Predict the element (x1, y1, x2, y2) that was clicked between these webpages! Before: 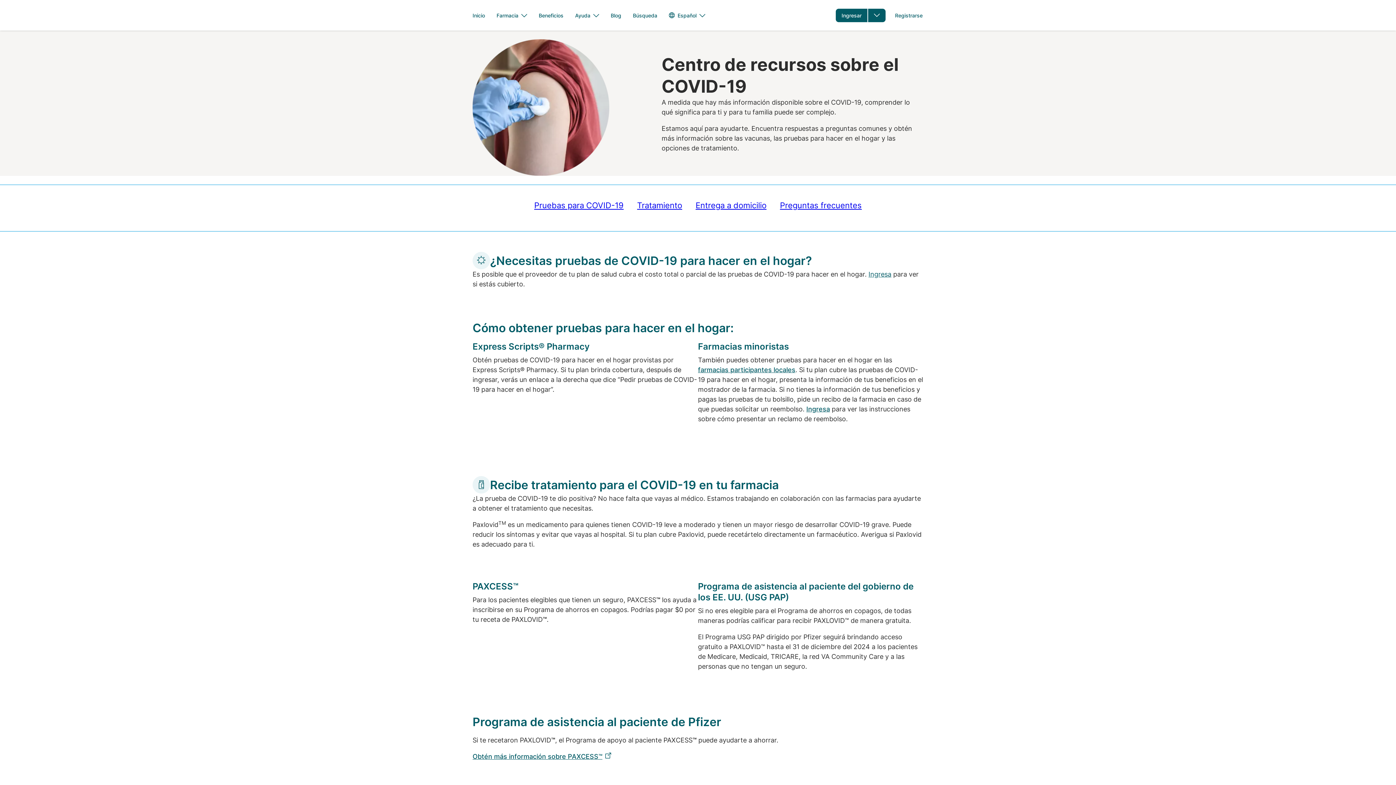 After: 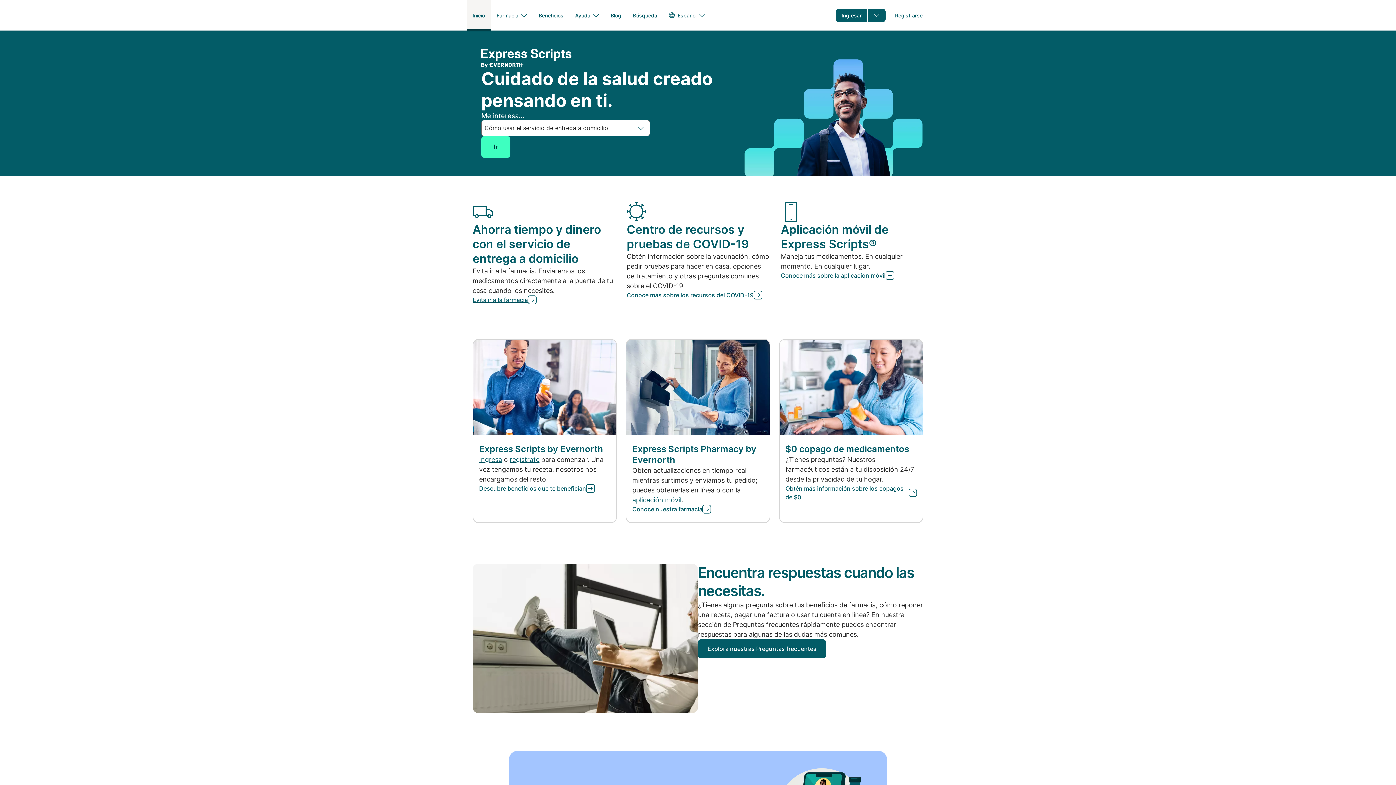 Action: label: Inicio bbox: (466, 0, 490, 30)